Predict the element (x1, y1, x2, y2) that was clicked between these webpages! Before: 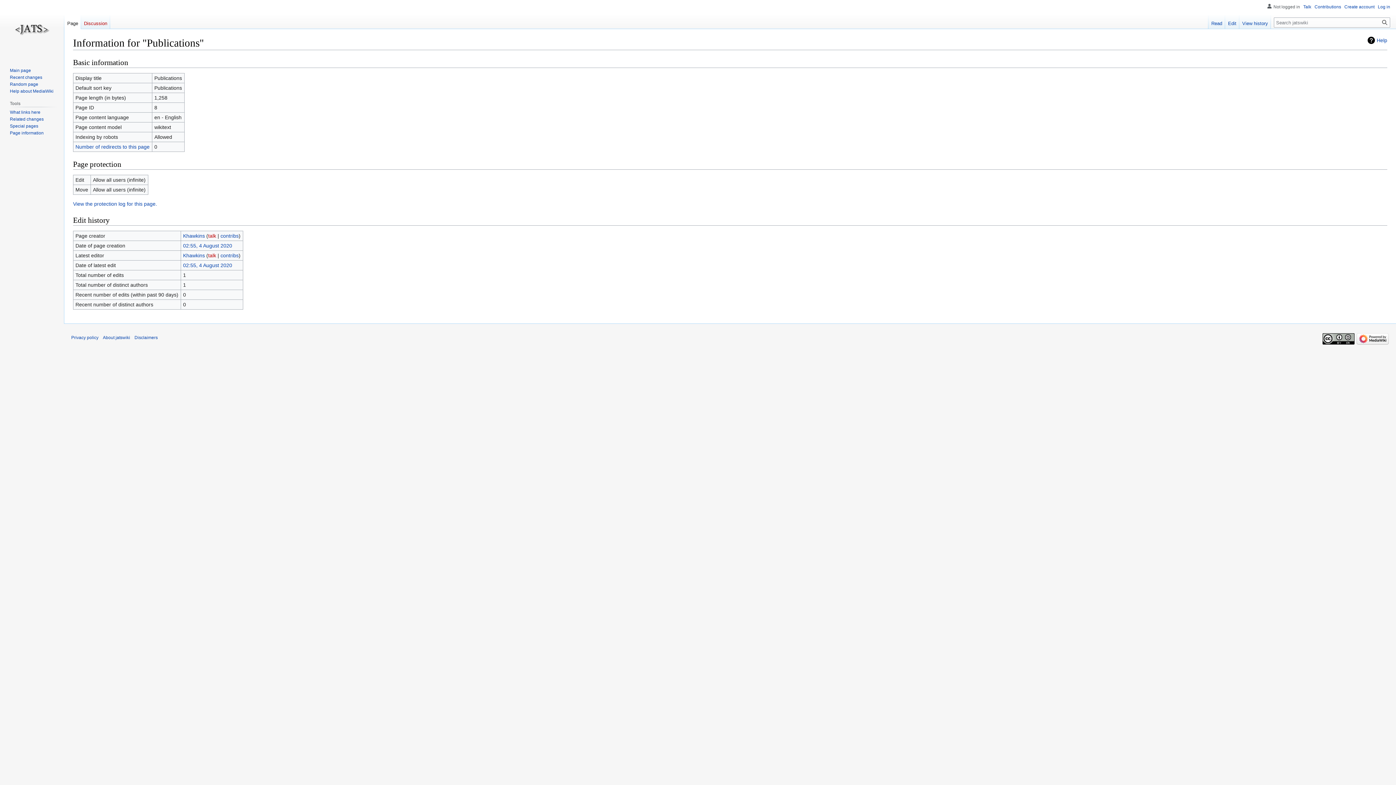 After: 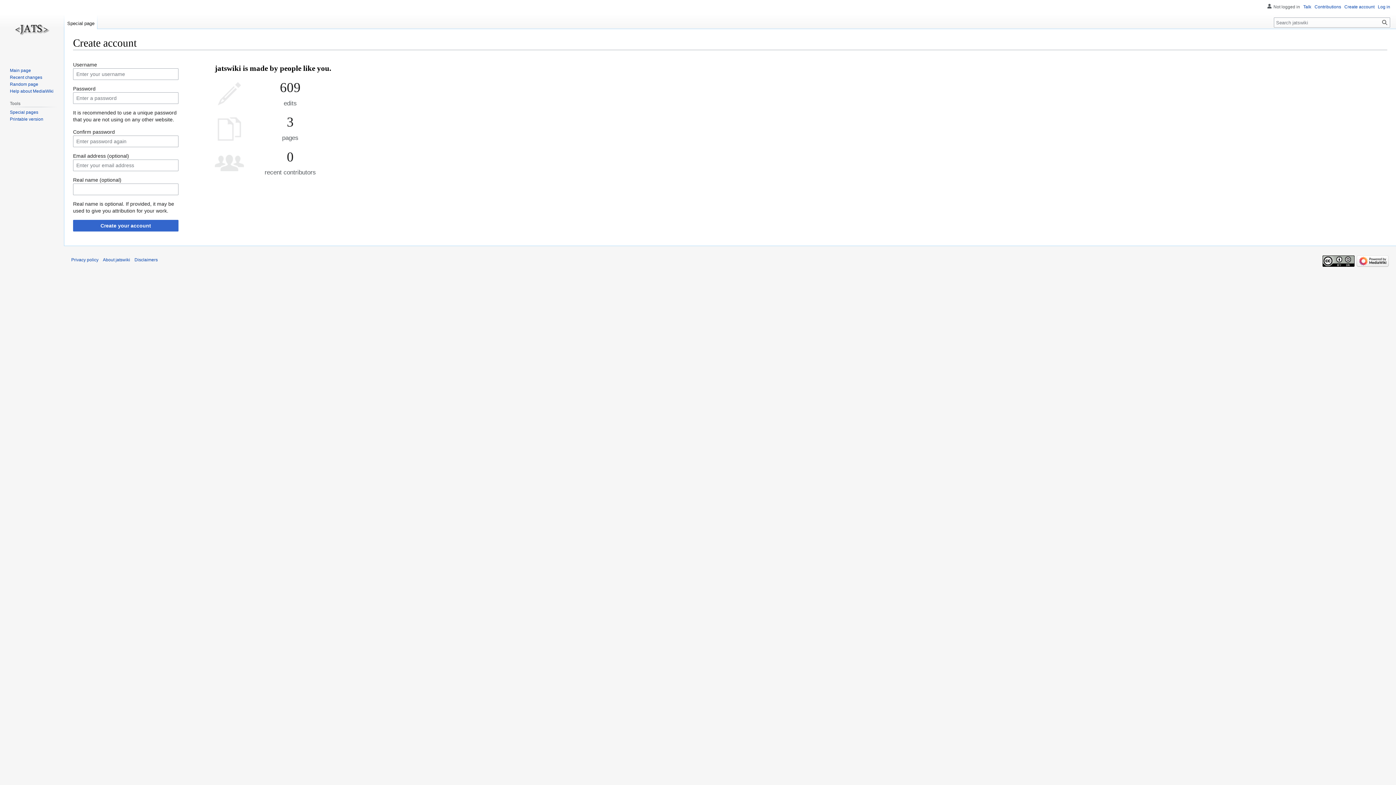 Action: label: Create account bbox: (1344, 4, 1374, 9)